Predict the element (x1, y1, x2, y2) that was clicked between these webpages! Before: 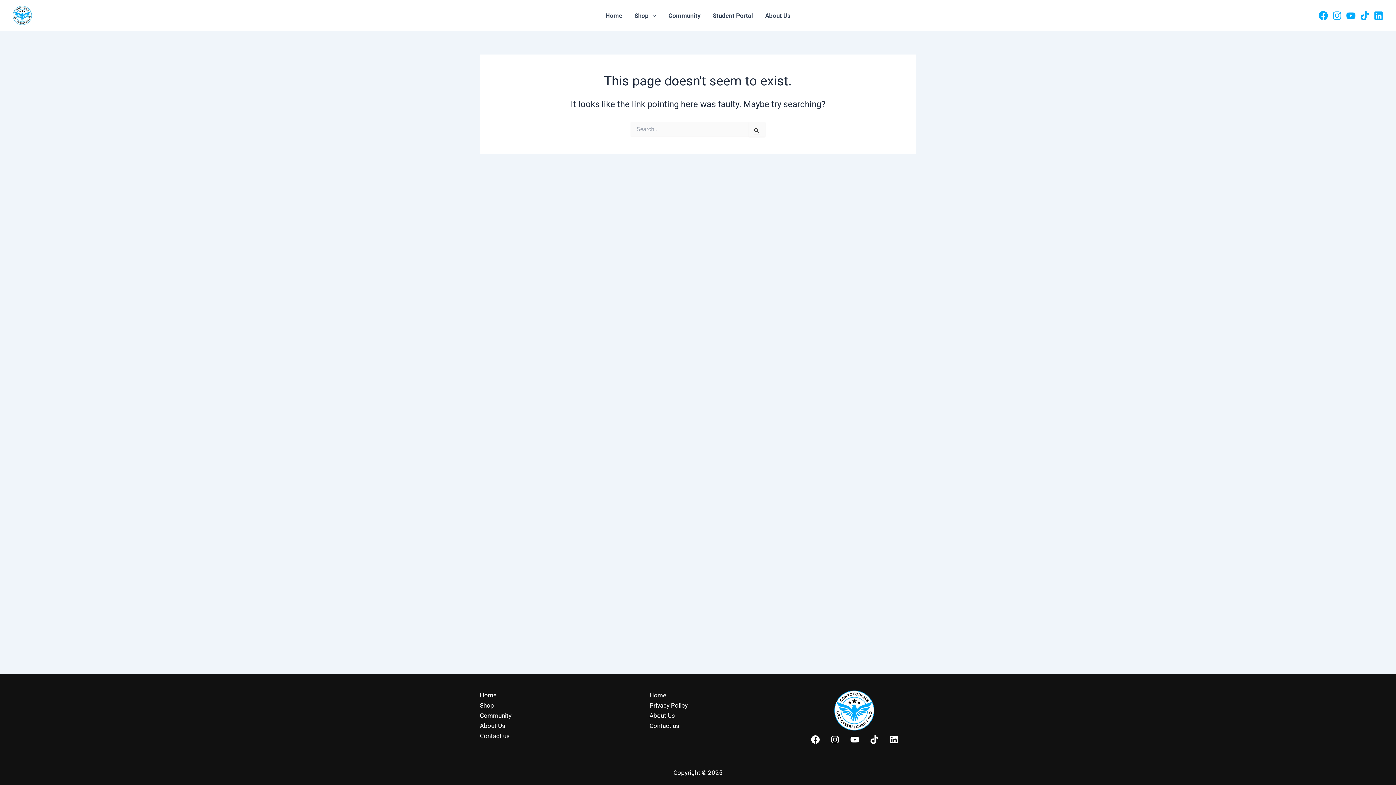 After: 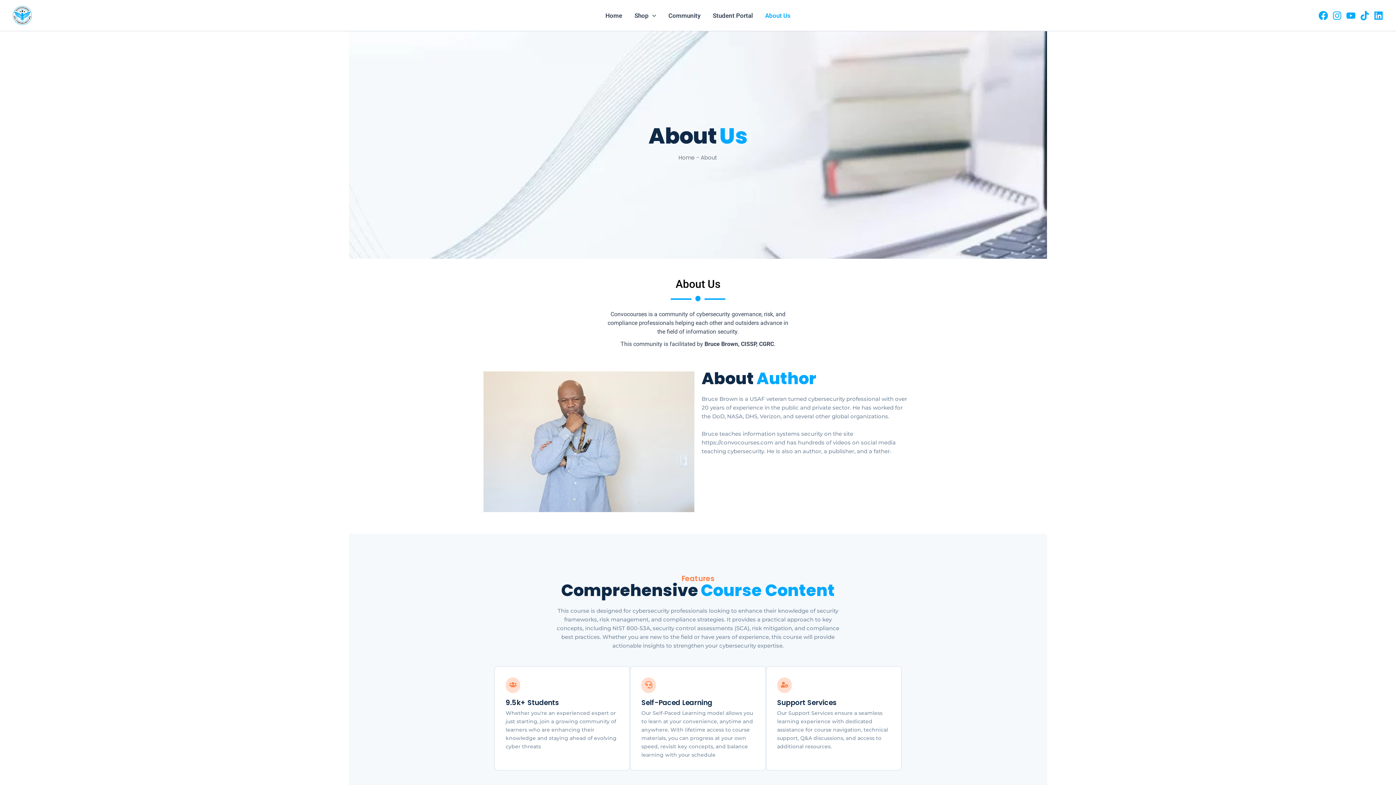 Action: bbox: (649, 710, 675, 721) label: About Us